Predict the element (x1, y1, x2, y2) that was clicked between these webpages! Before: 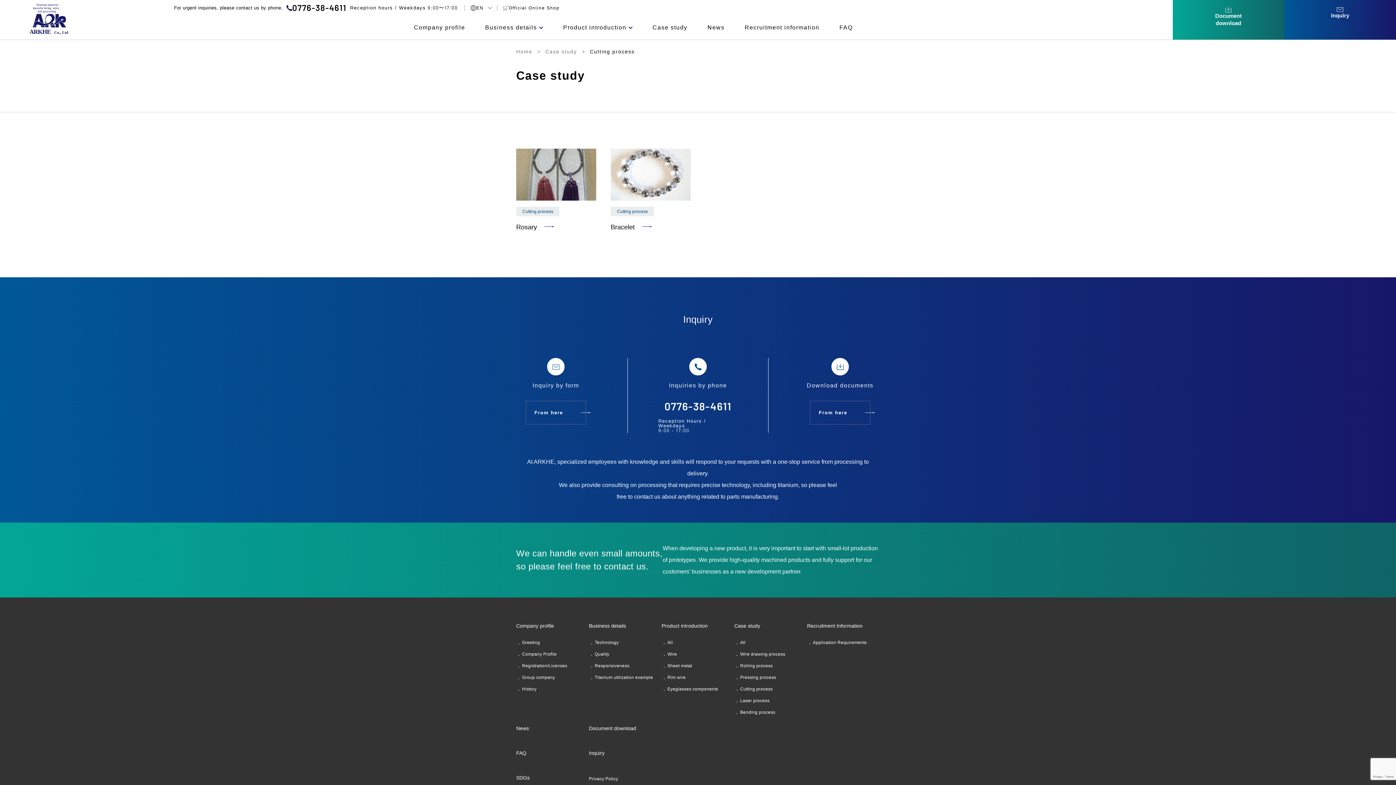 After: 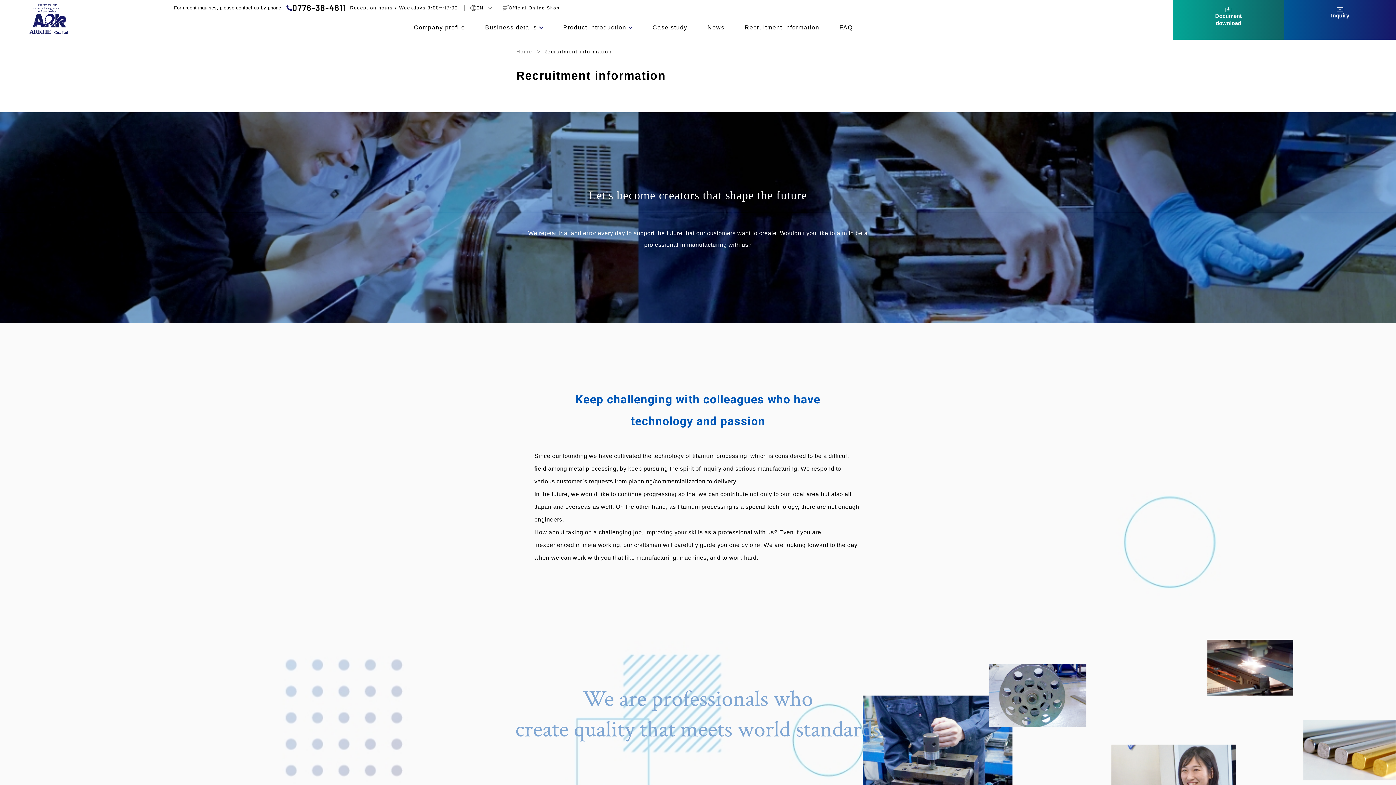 Action: label: Recruitment Information bbox: (807, 623, 862, 629)